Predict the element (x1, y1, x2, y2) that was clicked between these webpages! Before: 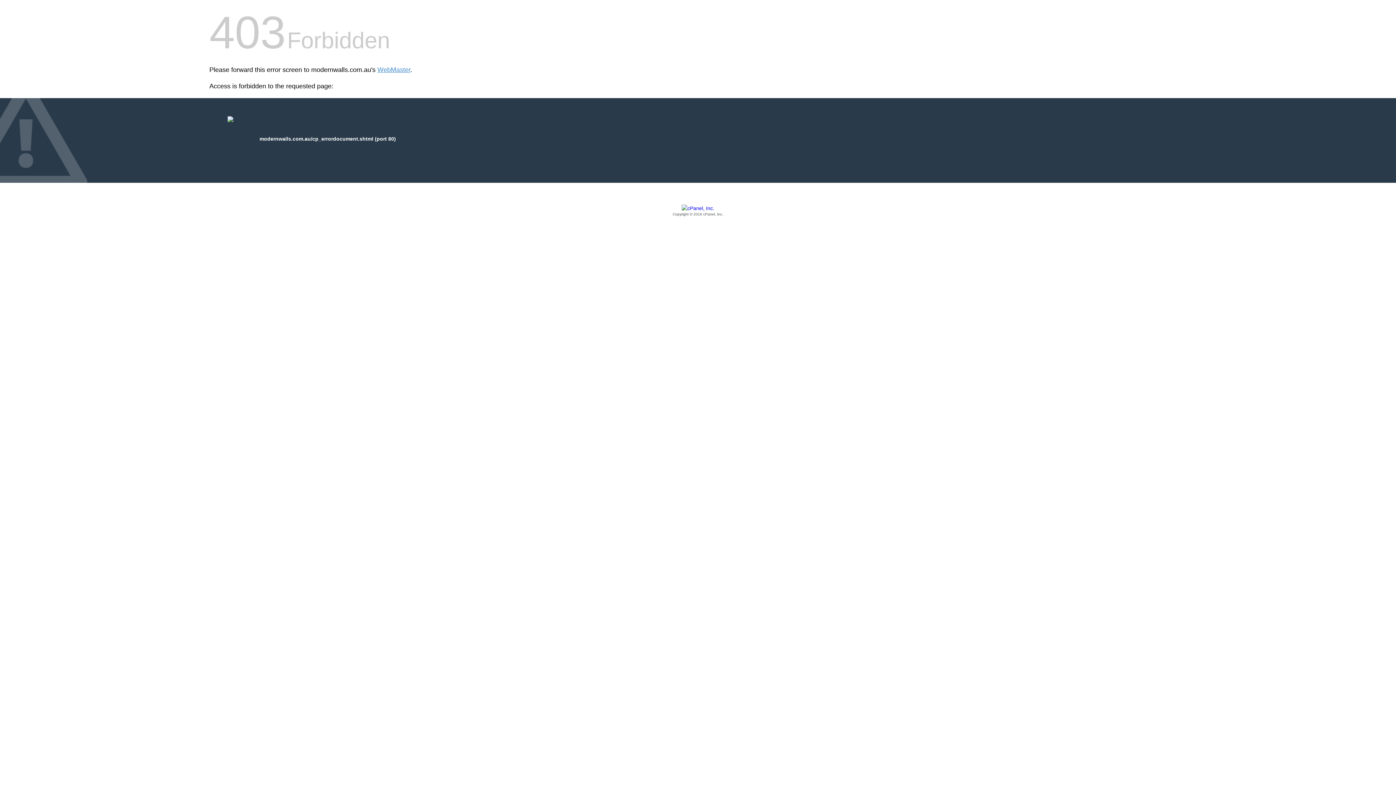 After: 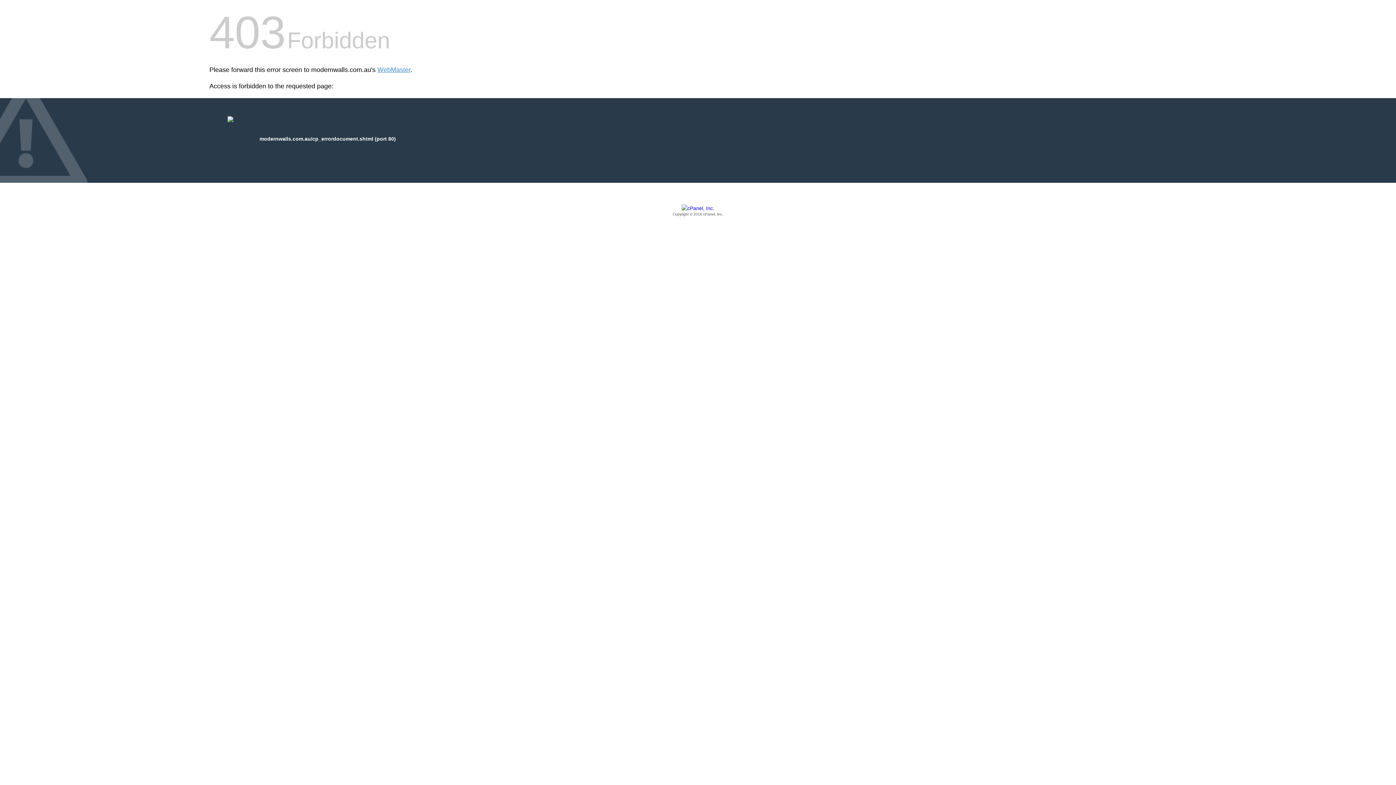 Action: bbox: (209, 205, 1186, 217) label: Copyright © 2016 cPanel, Inc.